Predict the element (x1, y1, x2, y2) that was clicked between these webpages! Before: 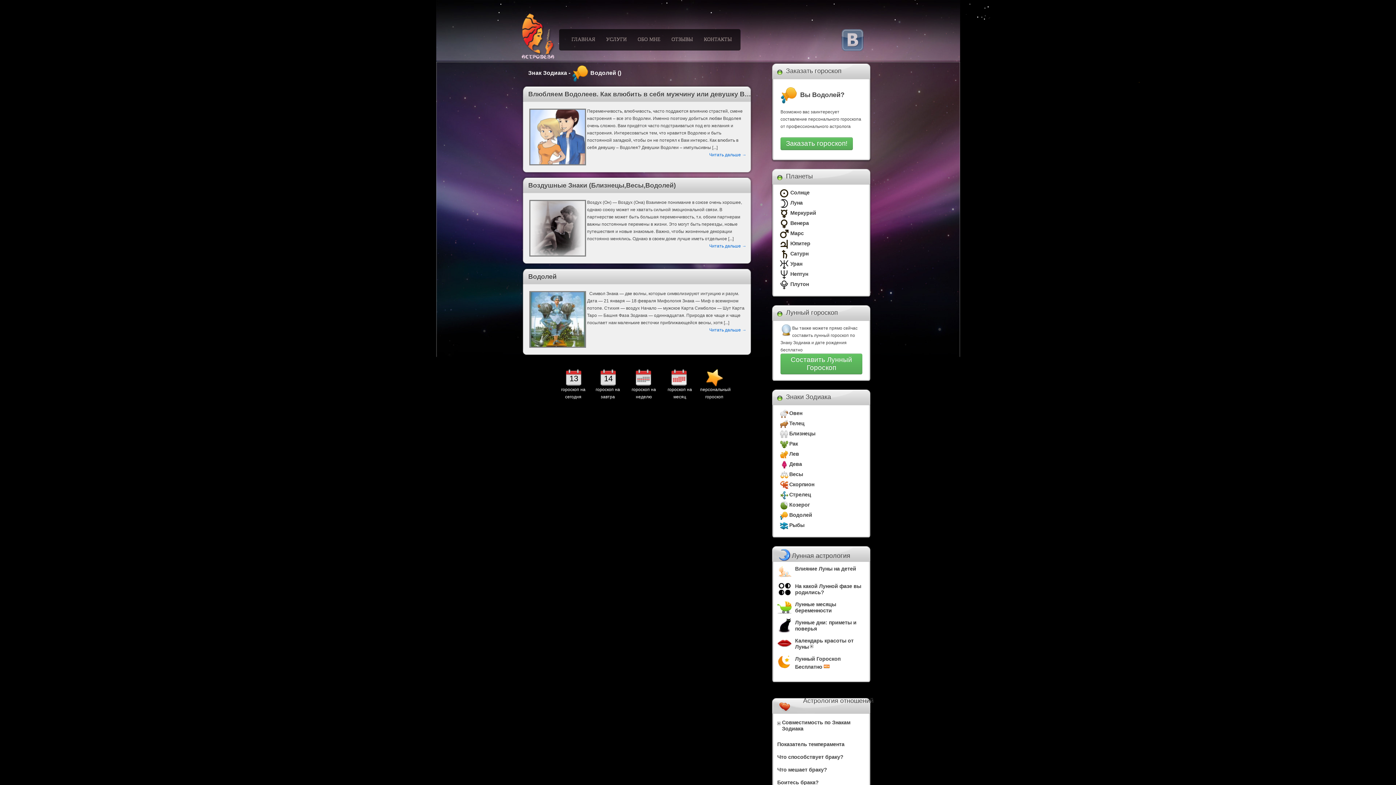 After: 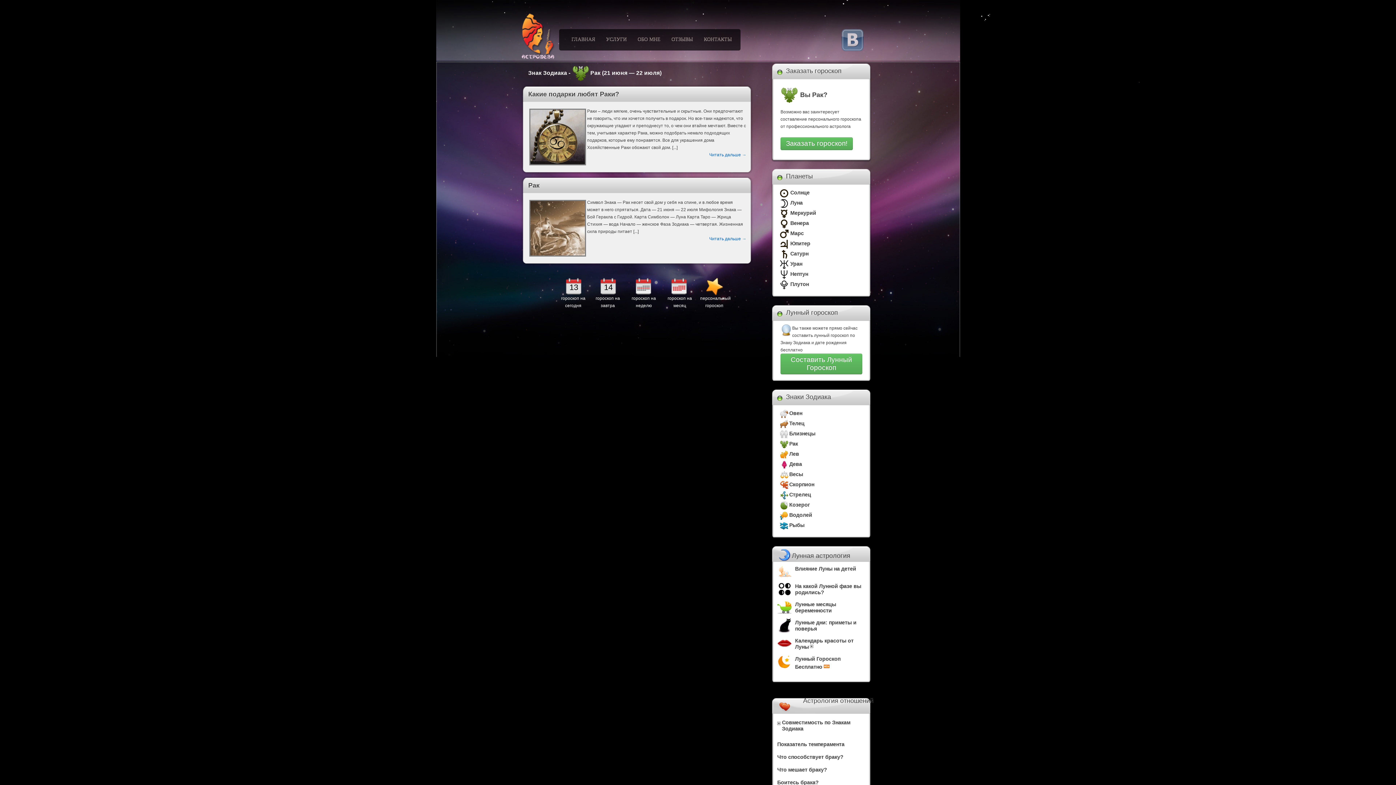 Action: label: Рак bbox: (789, 441, 798, 446)